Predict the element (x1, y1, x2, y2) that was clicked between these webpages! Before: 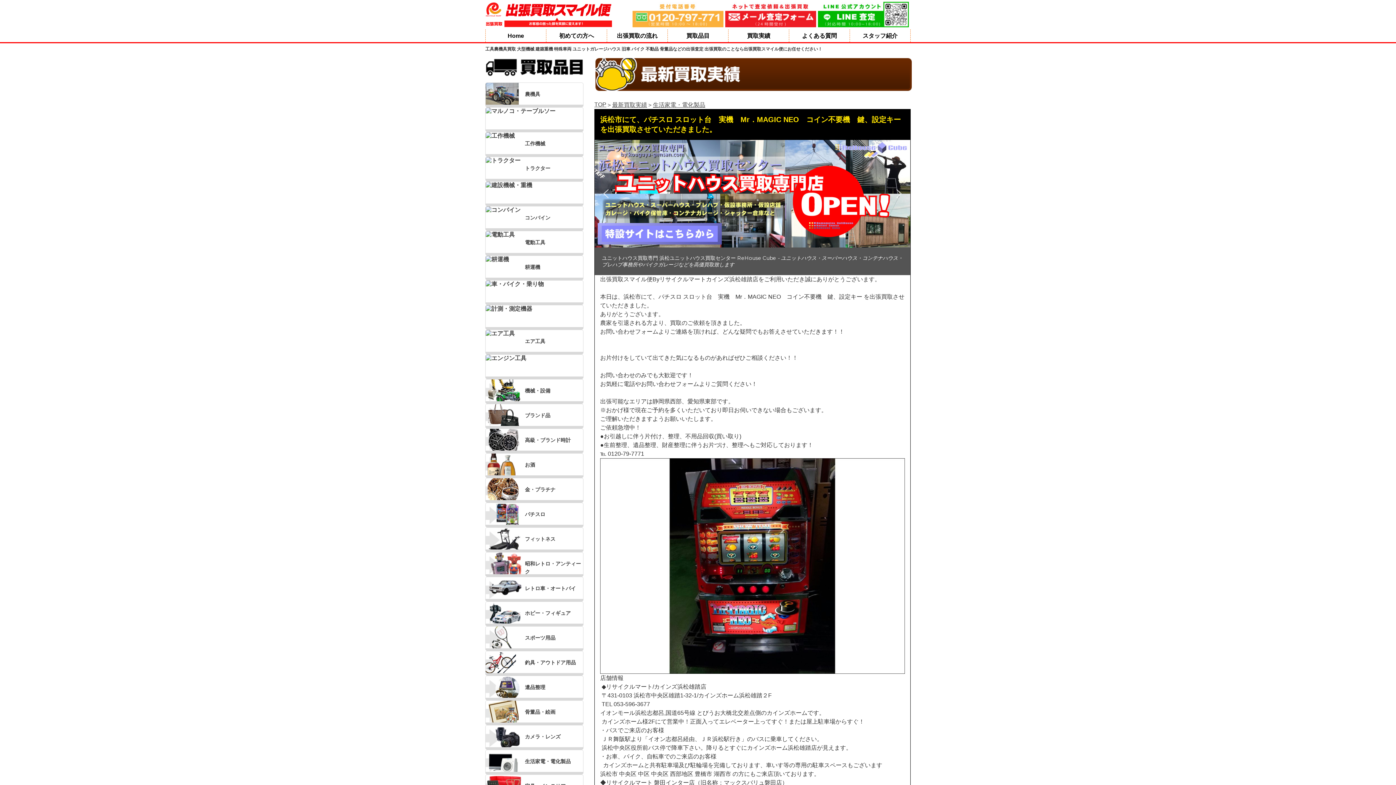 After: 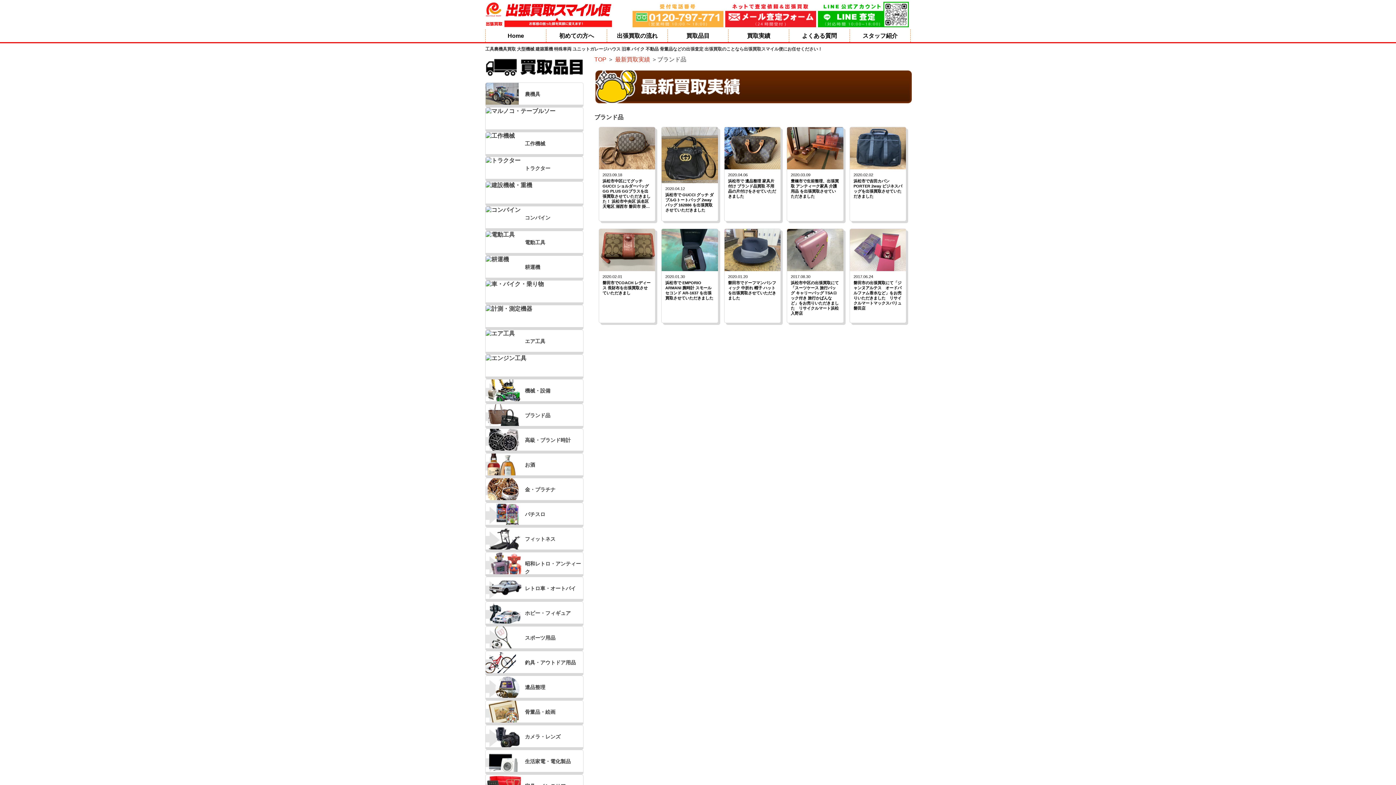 Action: label: ブランド品 bbox: (485, 403, 583, 428)